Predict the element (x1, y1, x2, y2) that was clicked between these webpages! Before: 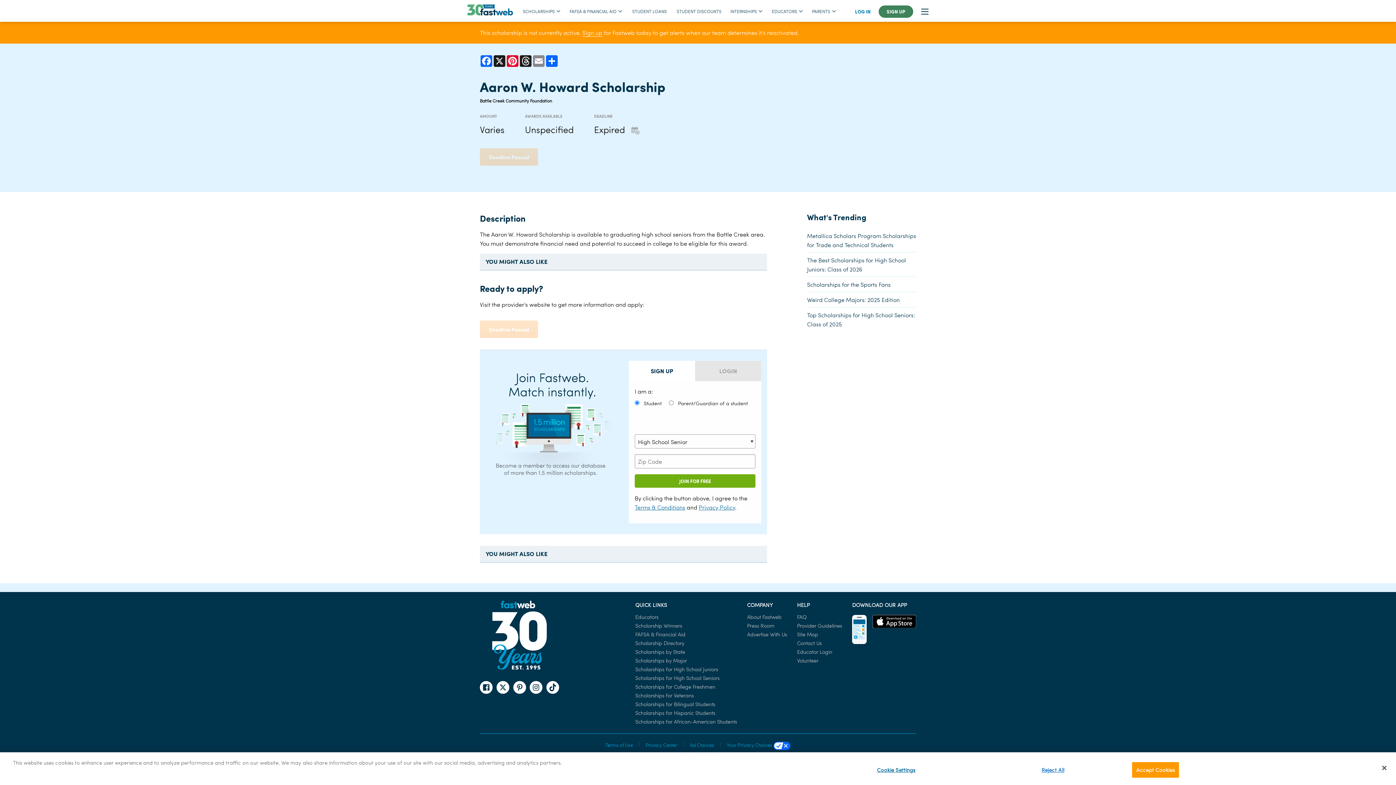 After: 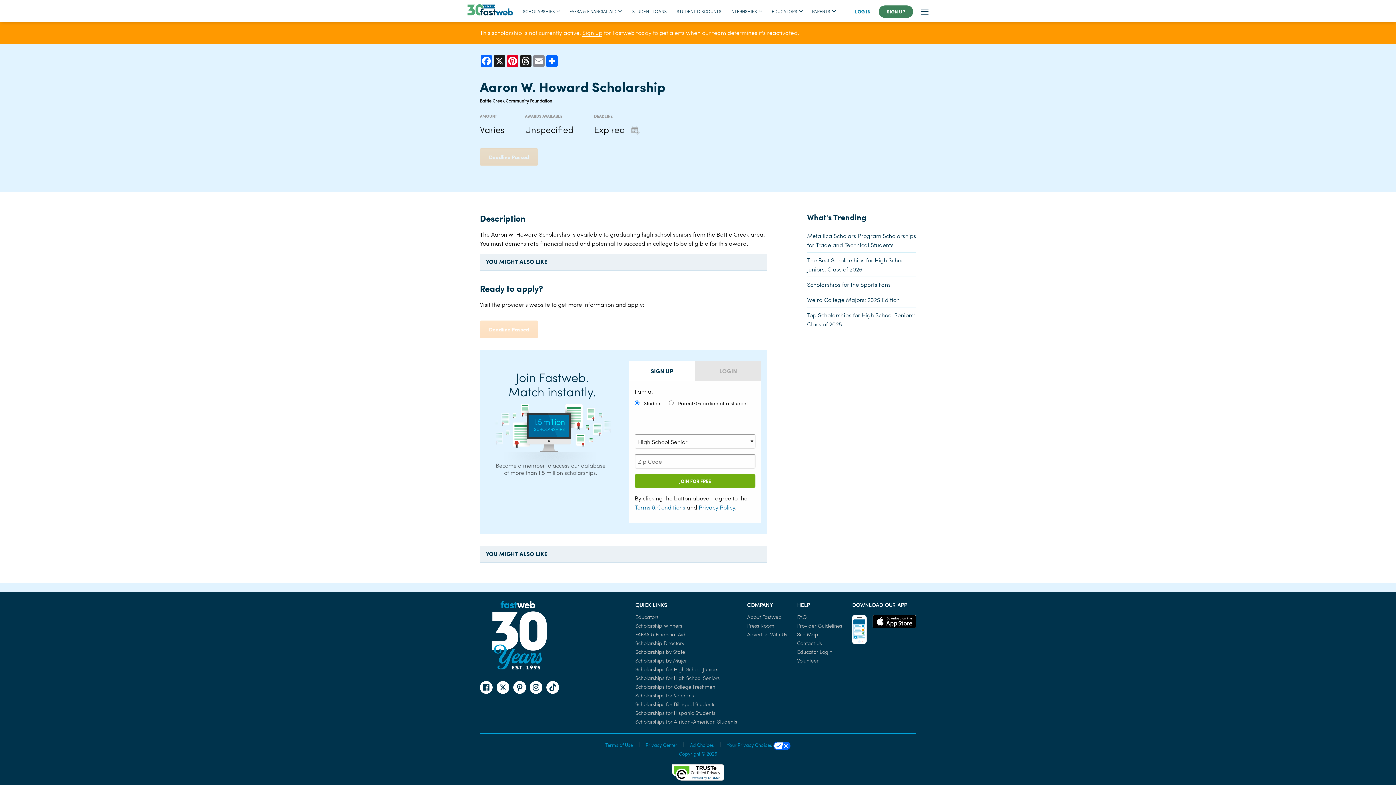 Action: bbox: (1376, 760, 1392, 776) label: Close